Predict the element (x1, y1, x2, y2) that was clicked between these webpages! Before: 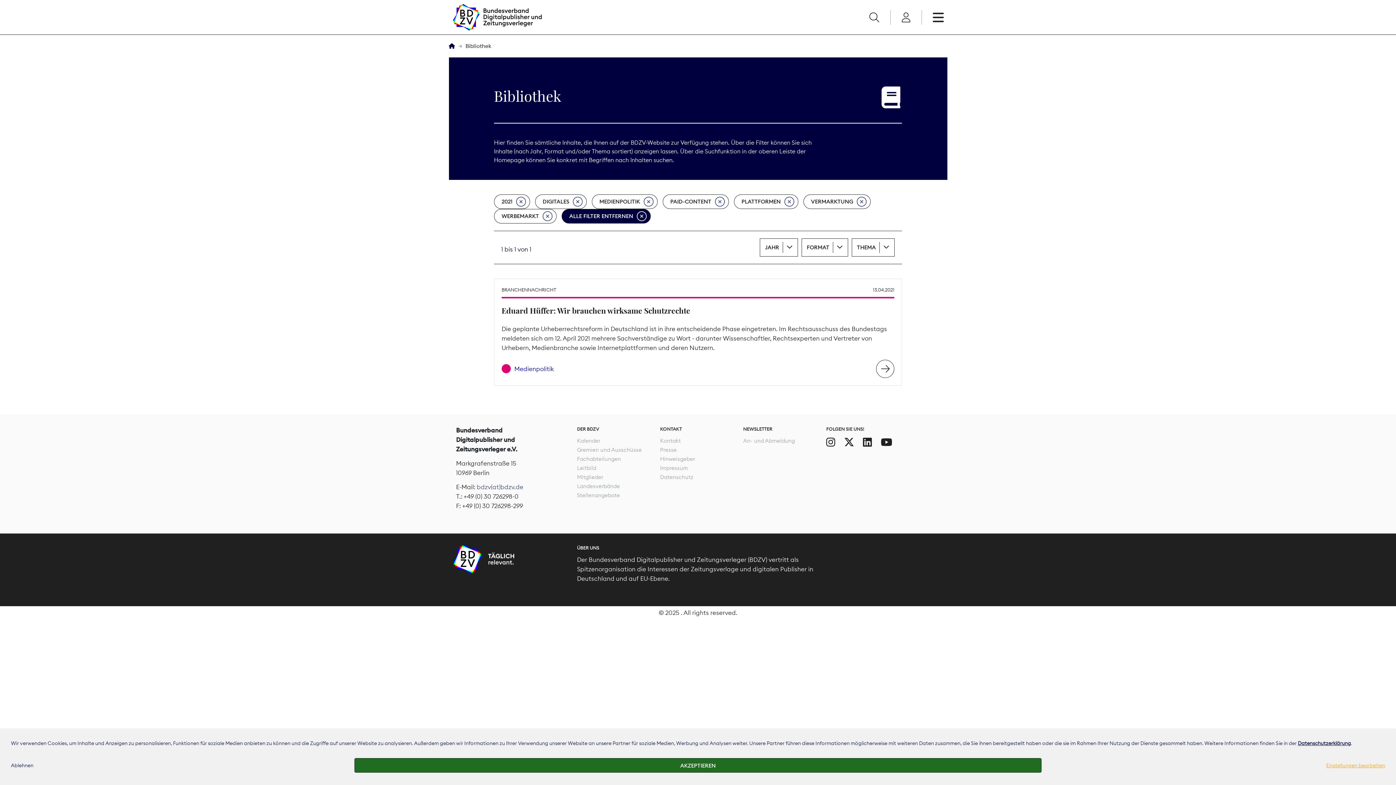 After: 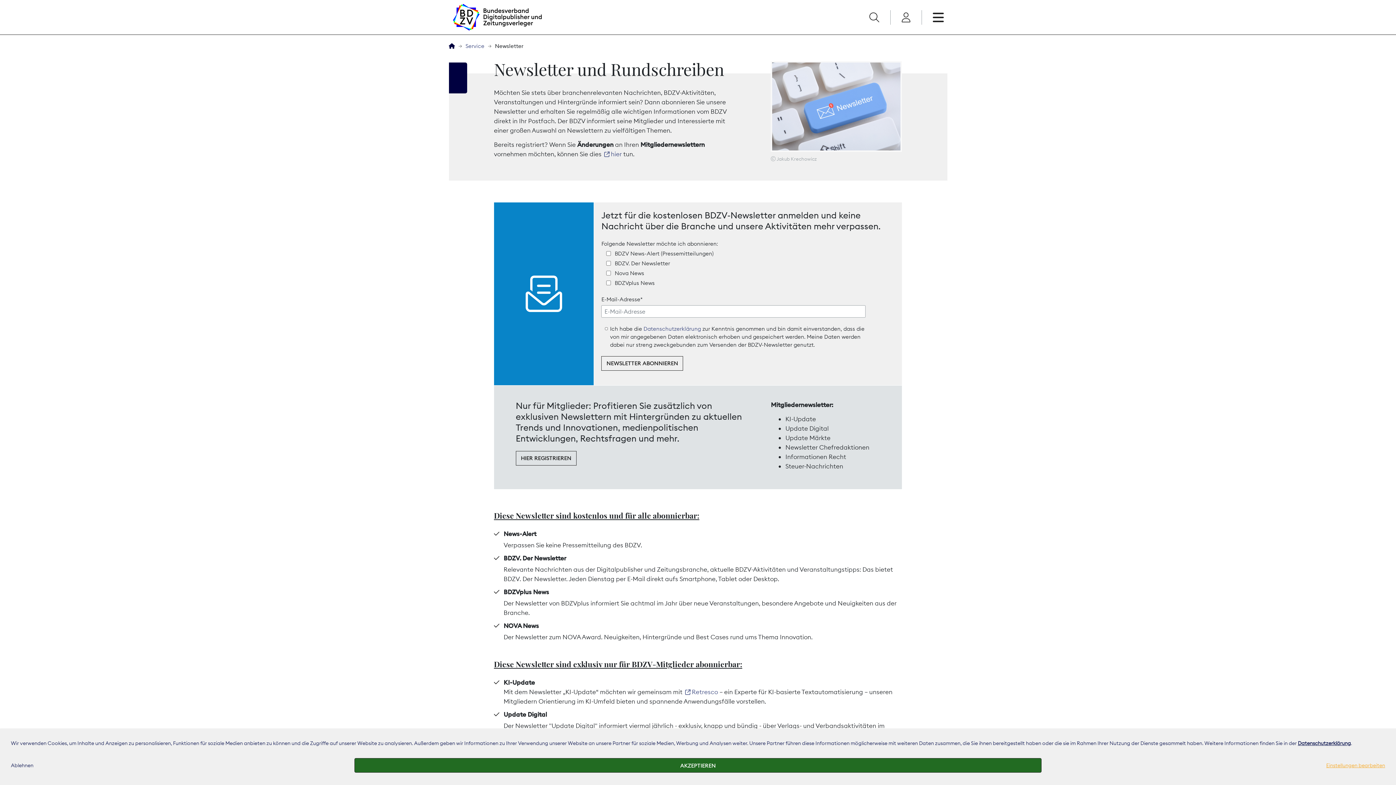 Action: label: An- und Abmeldung bbox: (743, 437, 794, 444)